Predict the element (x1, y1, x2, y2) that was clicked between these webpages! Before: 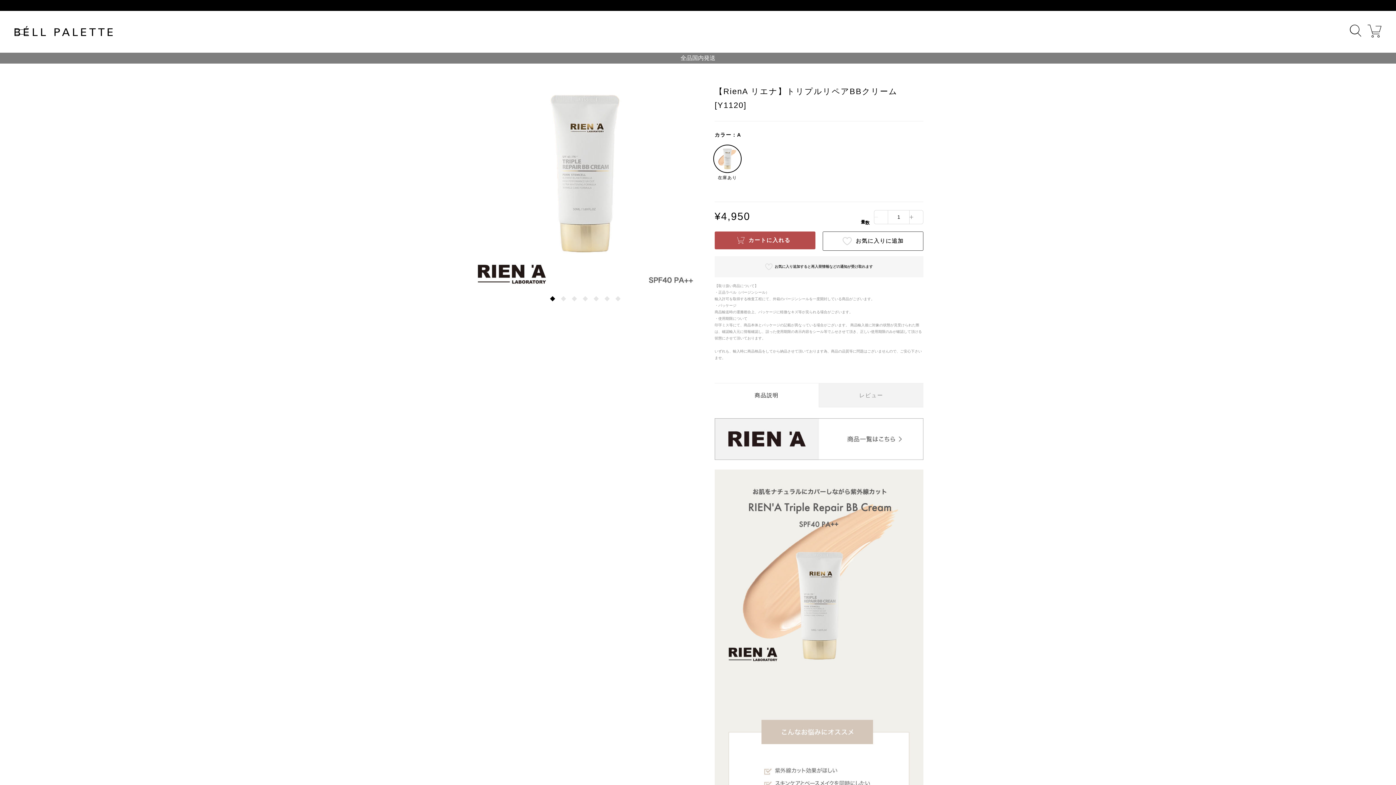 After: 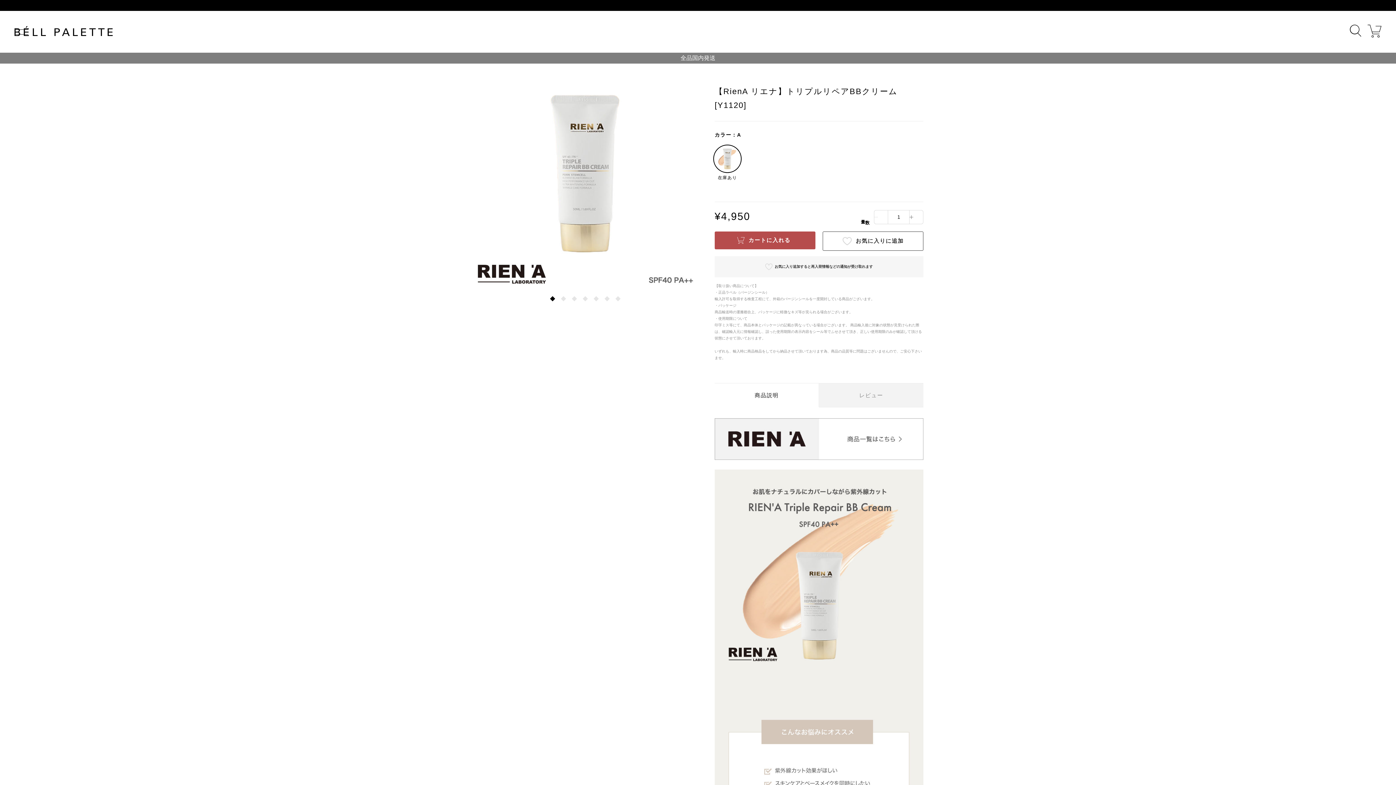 Action: bbox: (909, 210, 923, 224)